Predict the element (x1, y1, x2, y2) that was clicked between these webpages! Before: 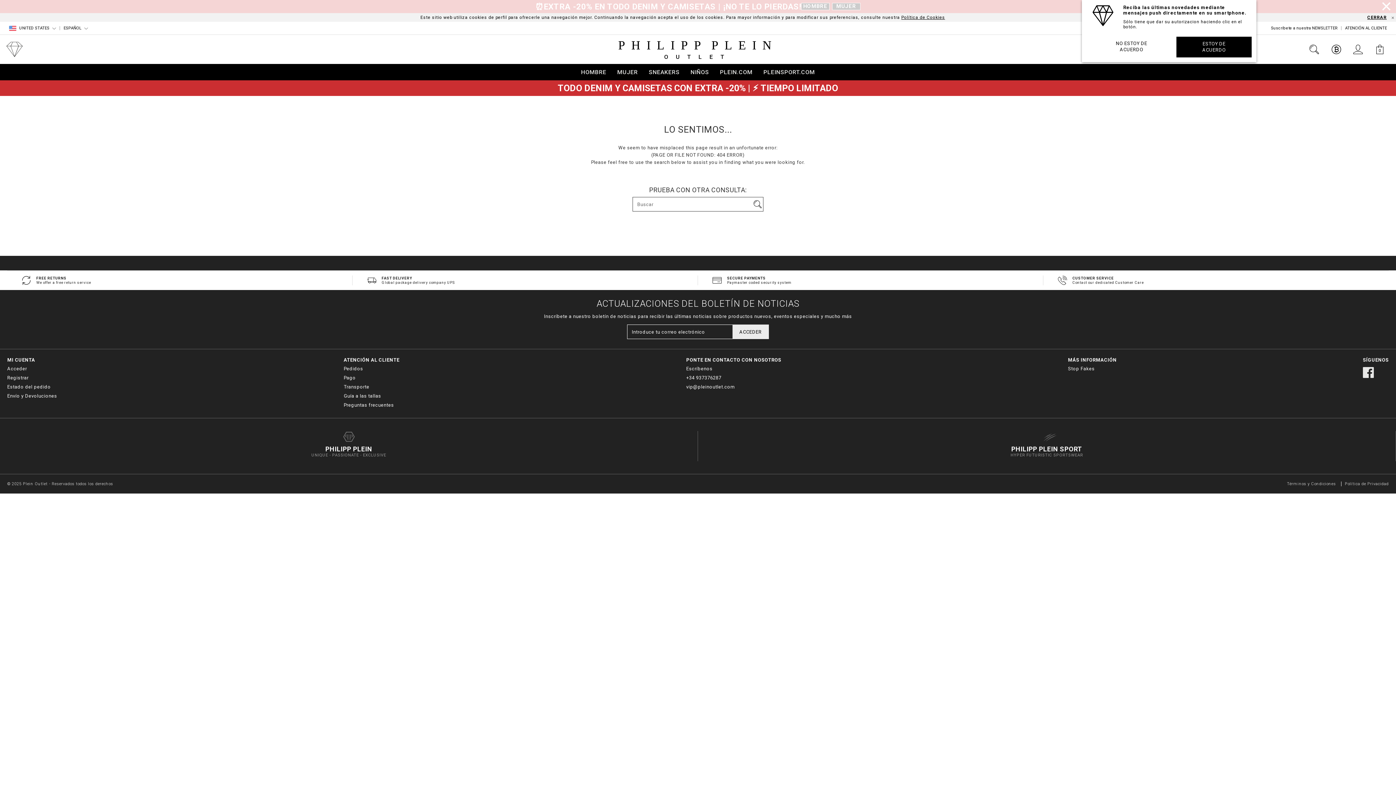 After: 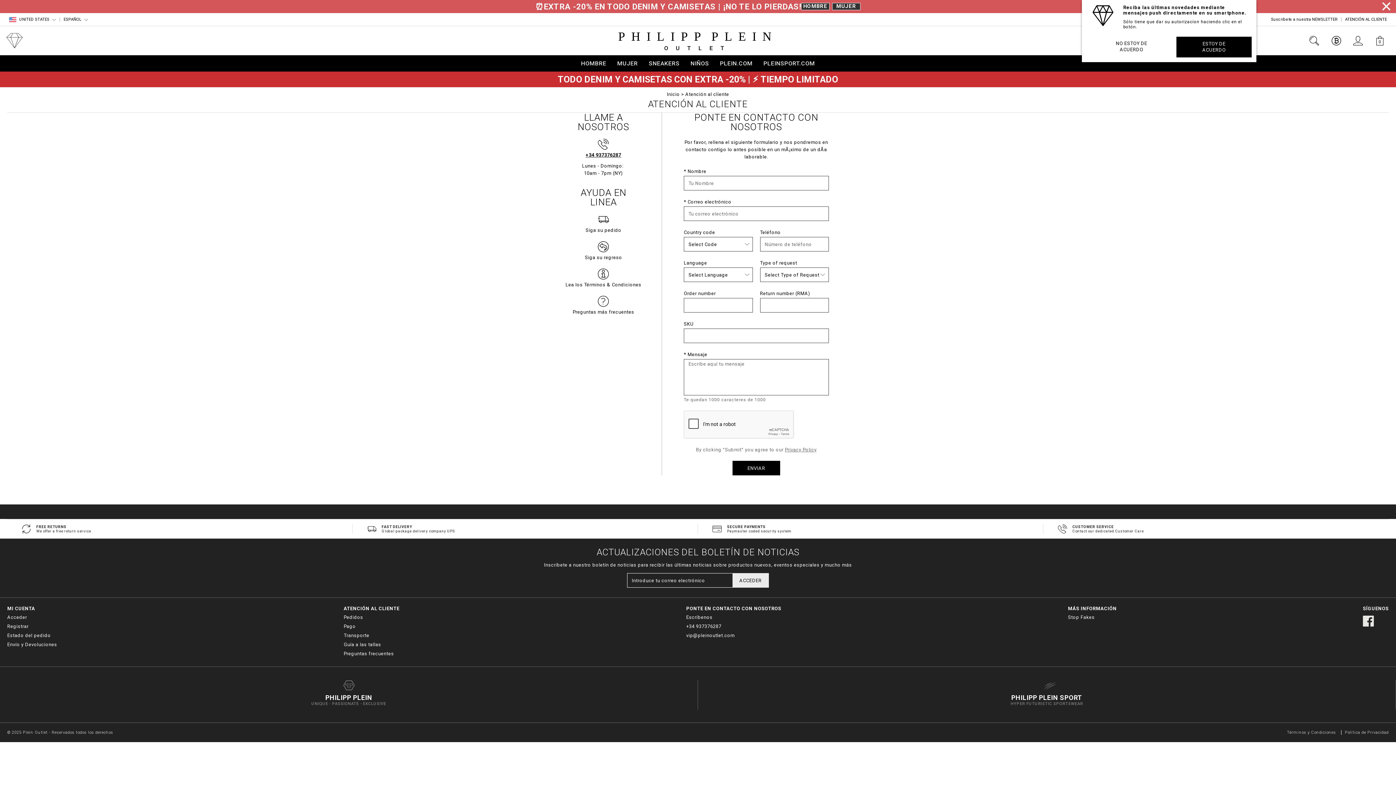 Action: bbox: (1341, 21, 1390, 34) label: ATENCIÓN AL CLIENTE